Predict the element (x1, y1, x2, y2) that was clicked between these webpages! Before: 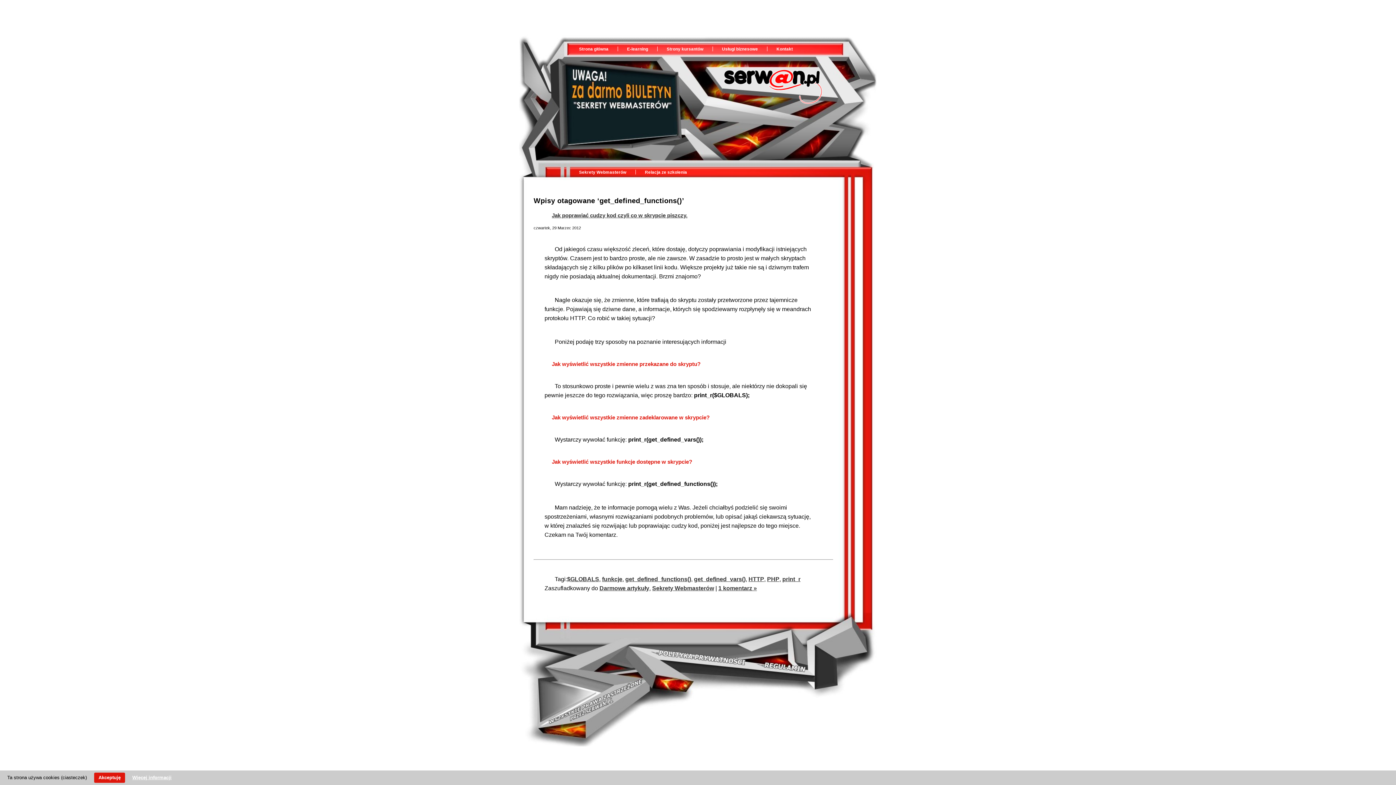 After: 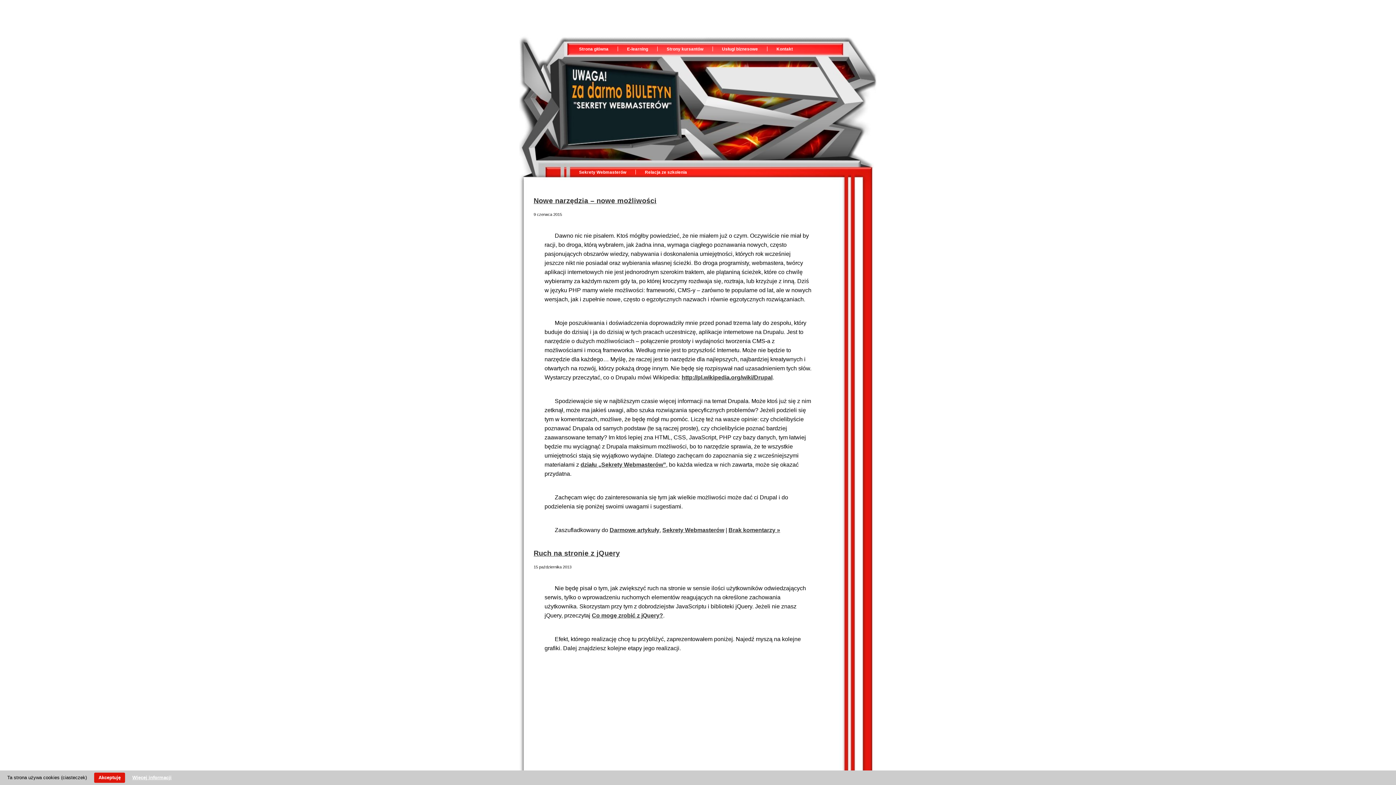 Action: bbox: (724, 69, 822, 104)